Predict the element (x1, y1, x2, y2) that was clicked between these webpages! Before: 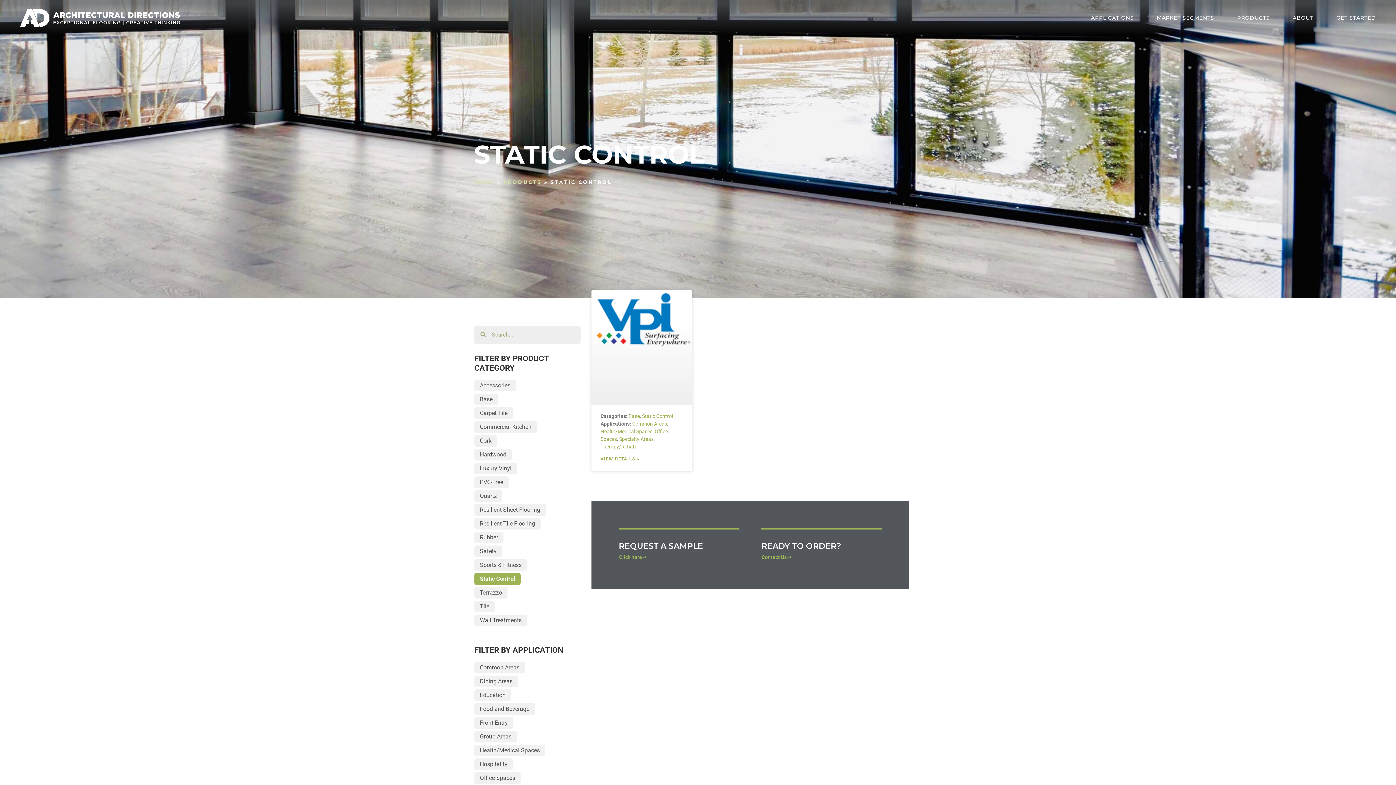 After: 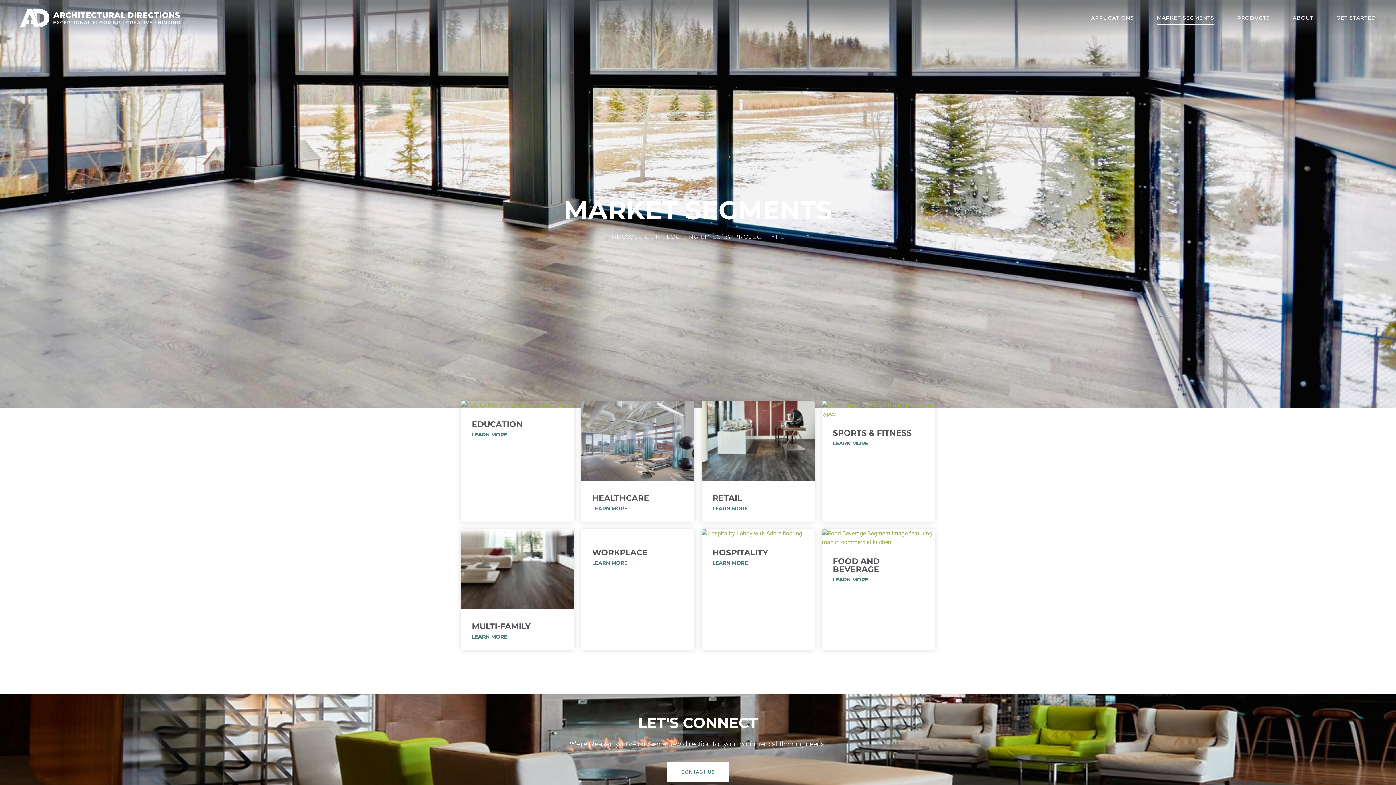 Action: bbox: (1157, 10, 1214, 25) label: MARKET SEGMENTS